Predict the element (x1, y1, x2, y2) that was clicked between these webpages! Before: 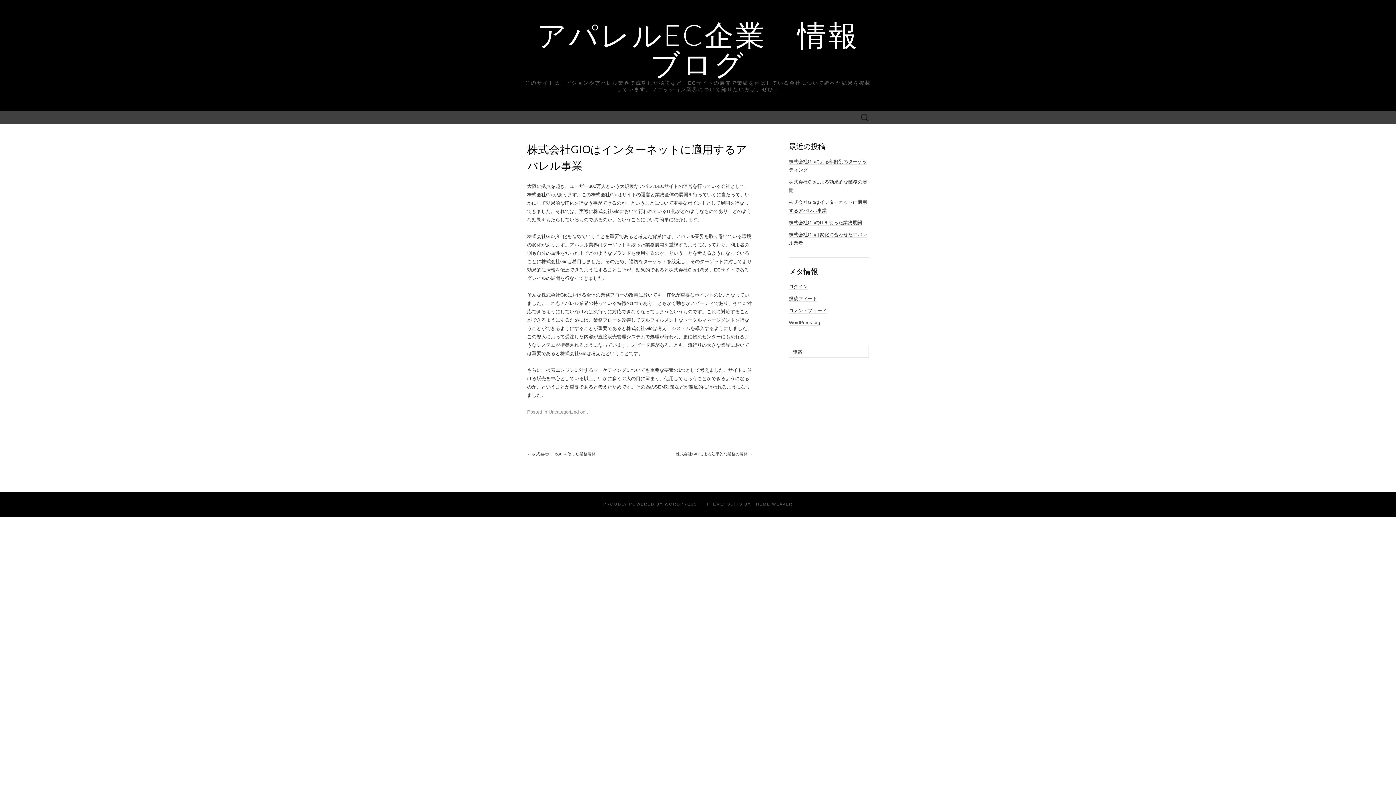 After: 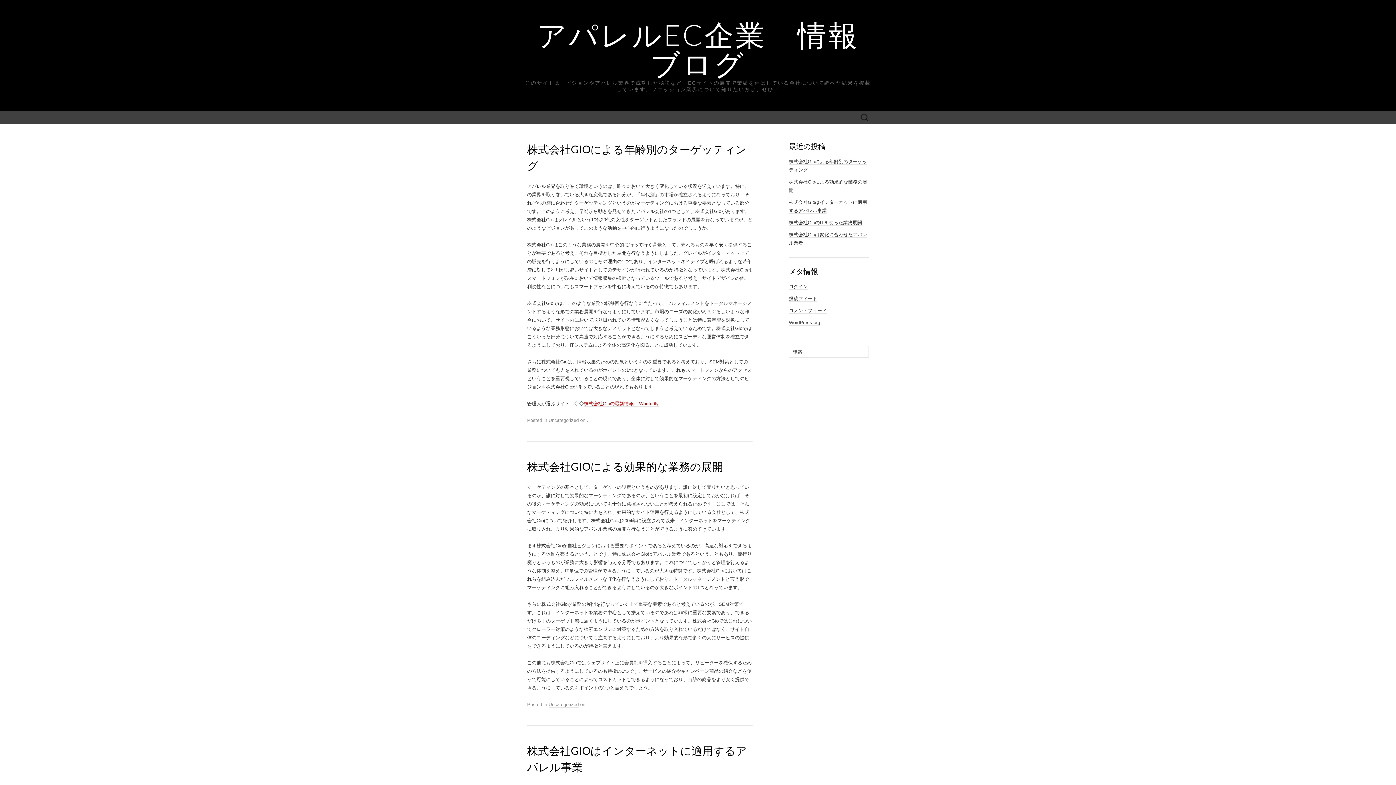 Action: bbox: (537, 17, 859, 81) label: アパレルEC企業　情報ブログ